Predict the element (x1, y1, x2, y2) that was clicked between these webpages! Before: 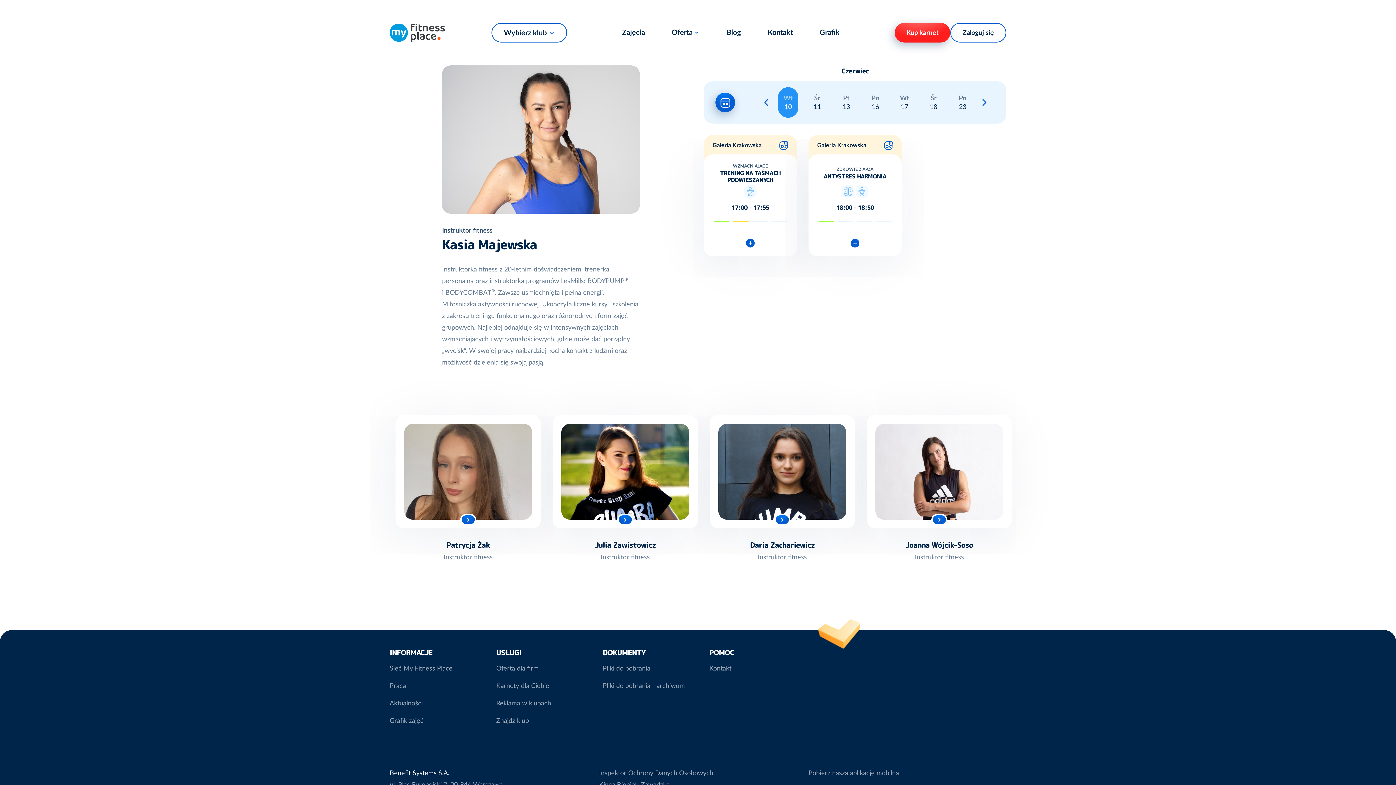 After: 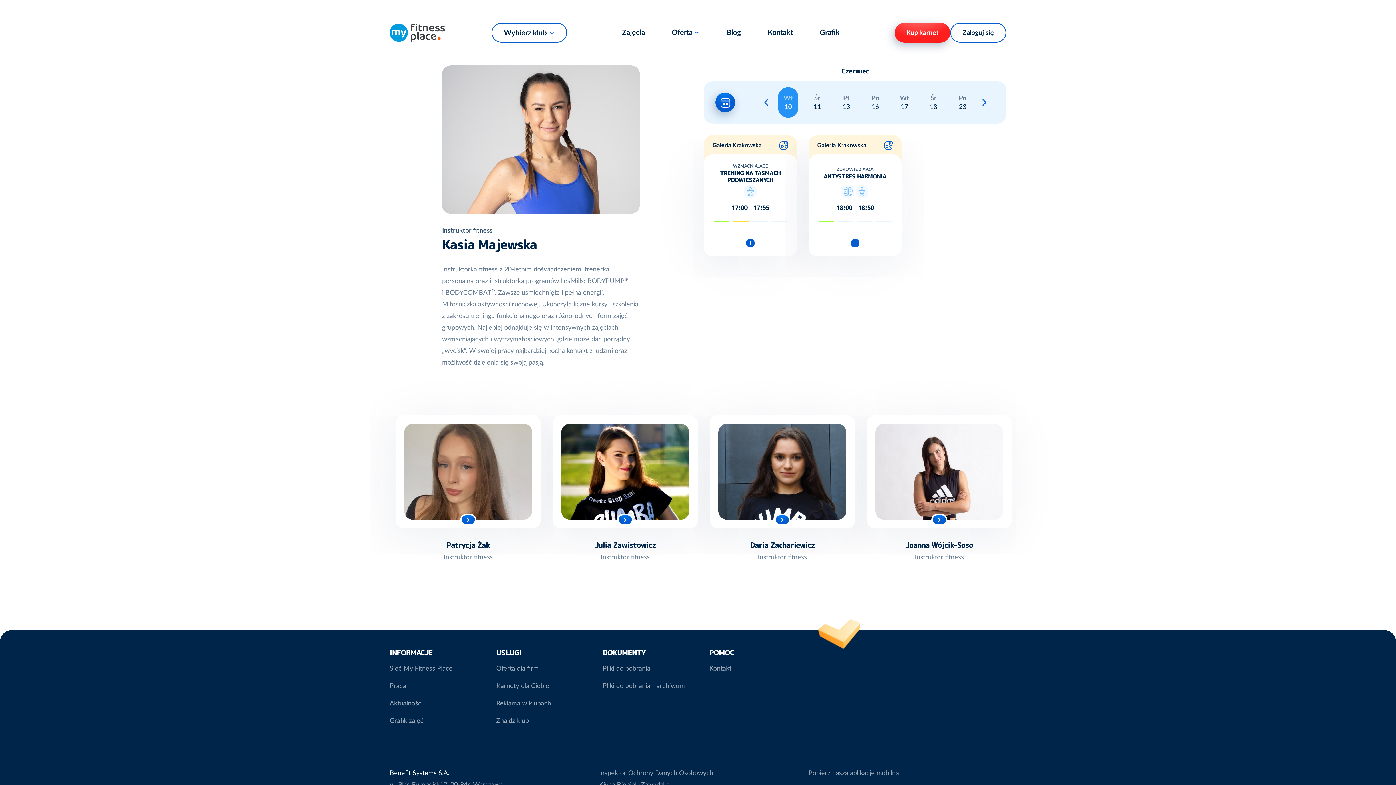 Action: label: Lokalizacja bbox: (884, 140, 893, 149)